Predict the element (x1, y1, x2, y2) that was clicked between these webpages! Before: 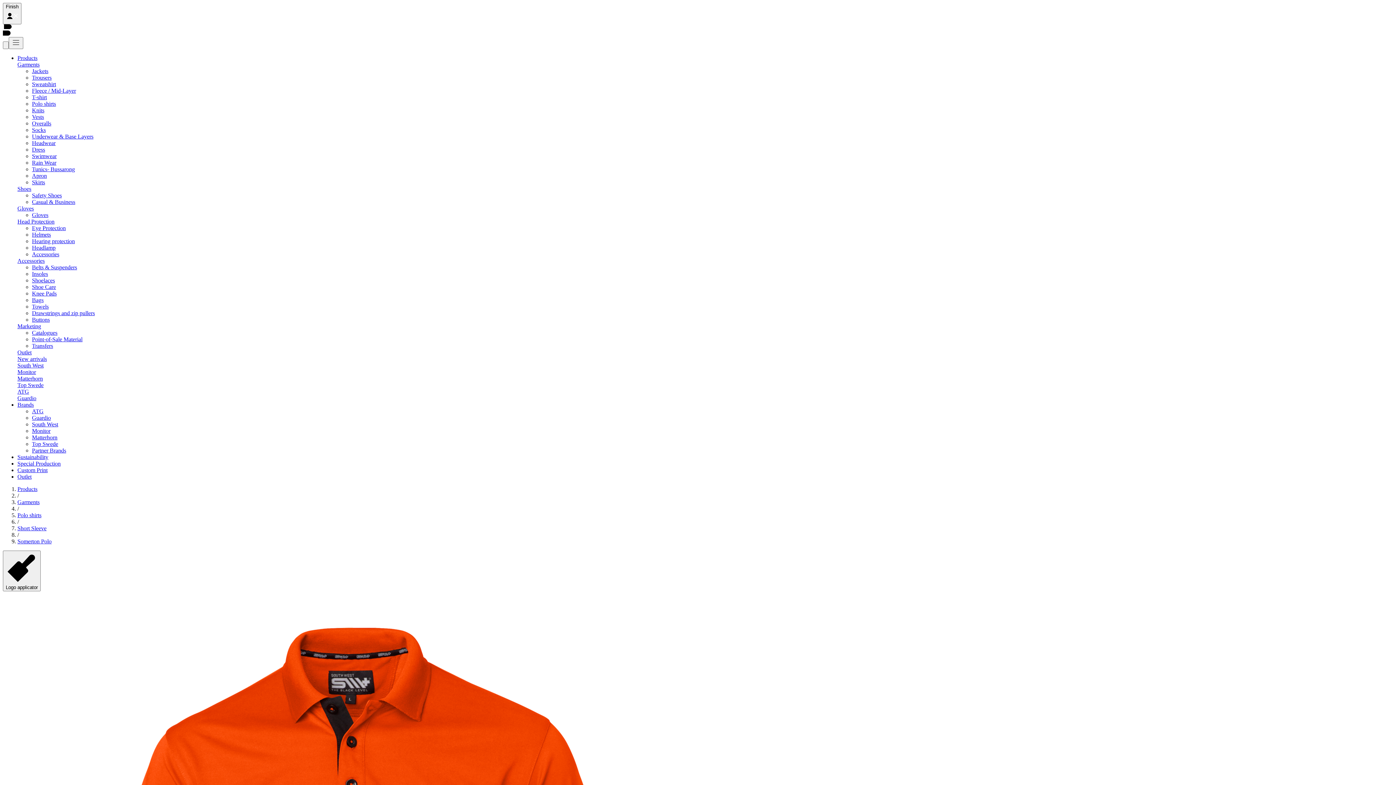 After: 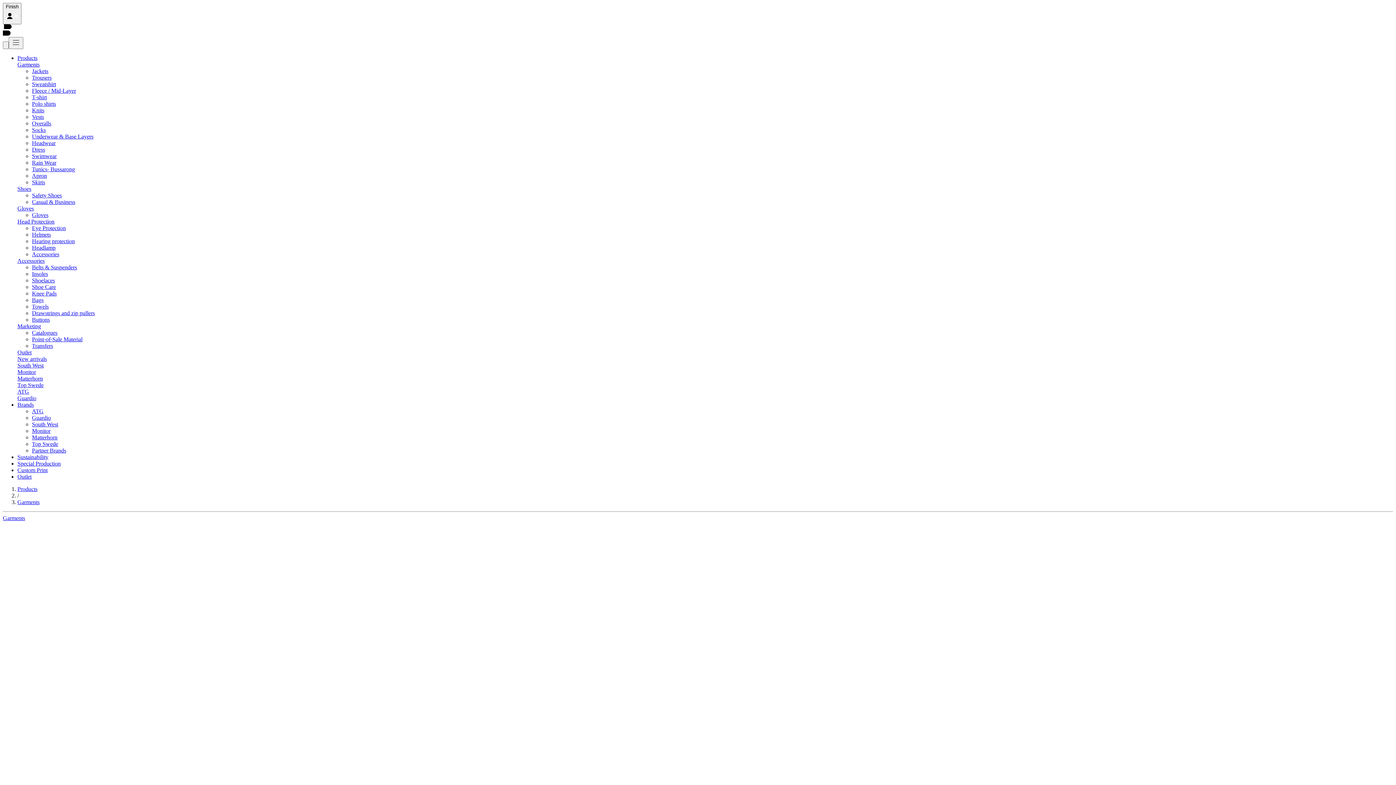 Action: bbox: (17, 61, 39, 67) label: Garments